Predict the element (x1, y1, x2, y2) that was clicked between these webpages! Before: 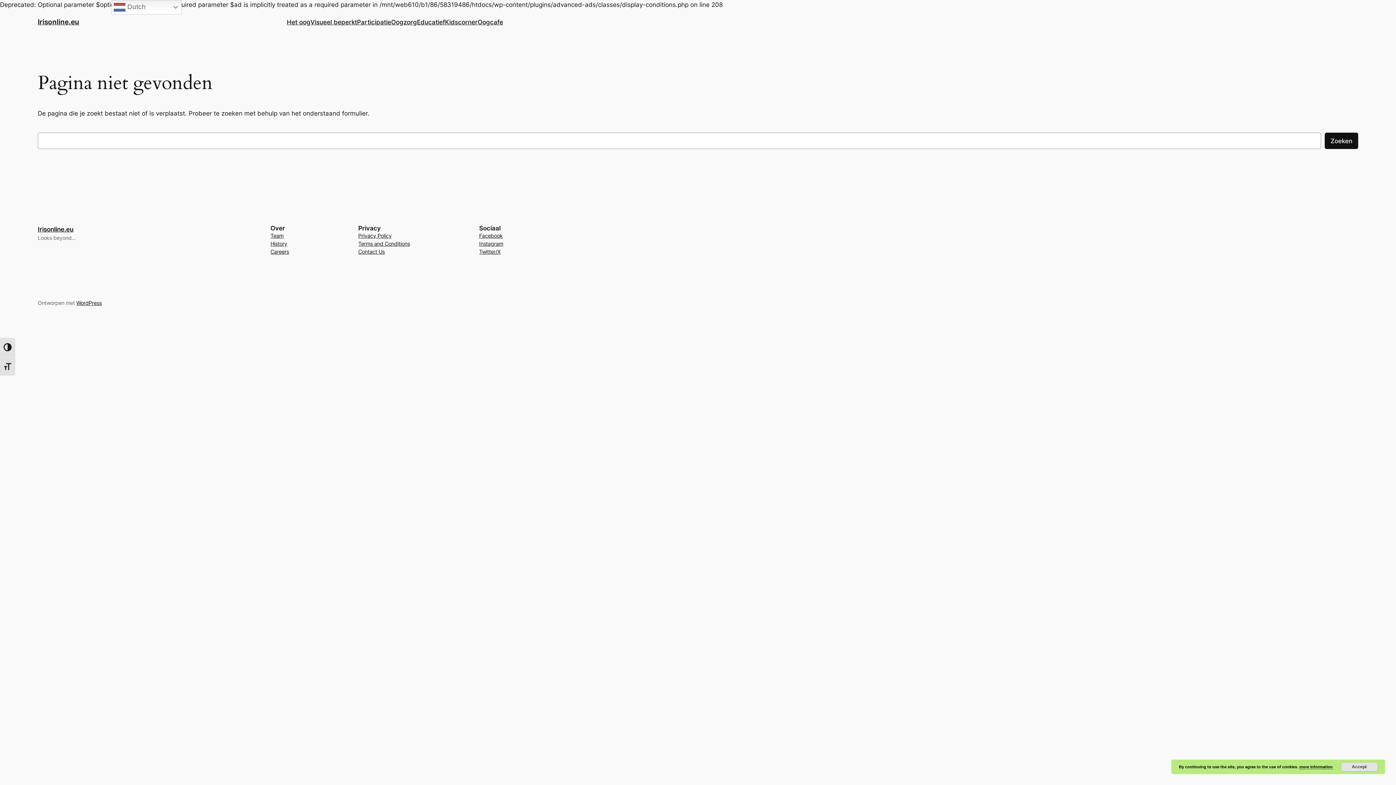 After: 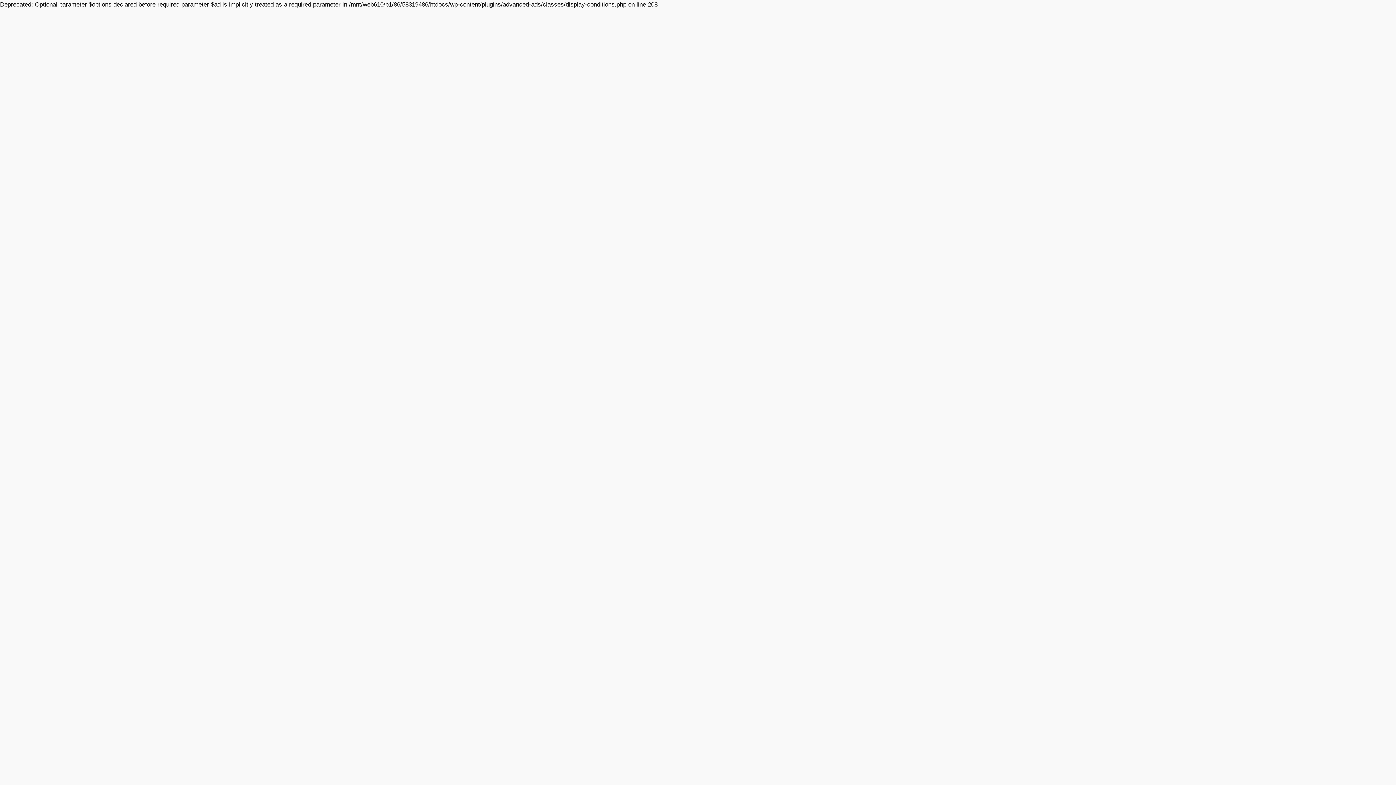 Action: label: Irisonline.eu bbox: (37, 17, 79, 26)